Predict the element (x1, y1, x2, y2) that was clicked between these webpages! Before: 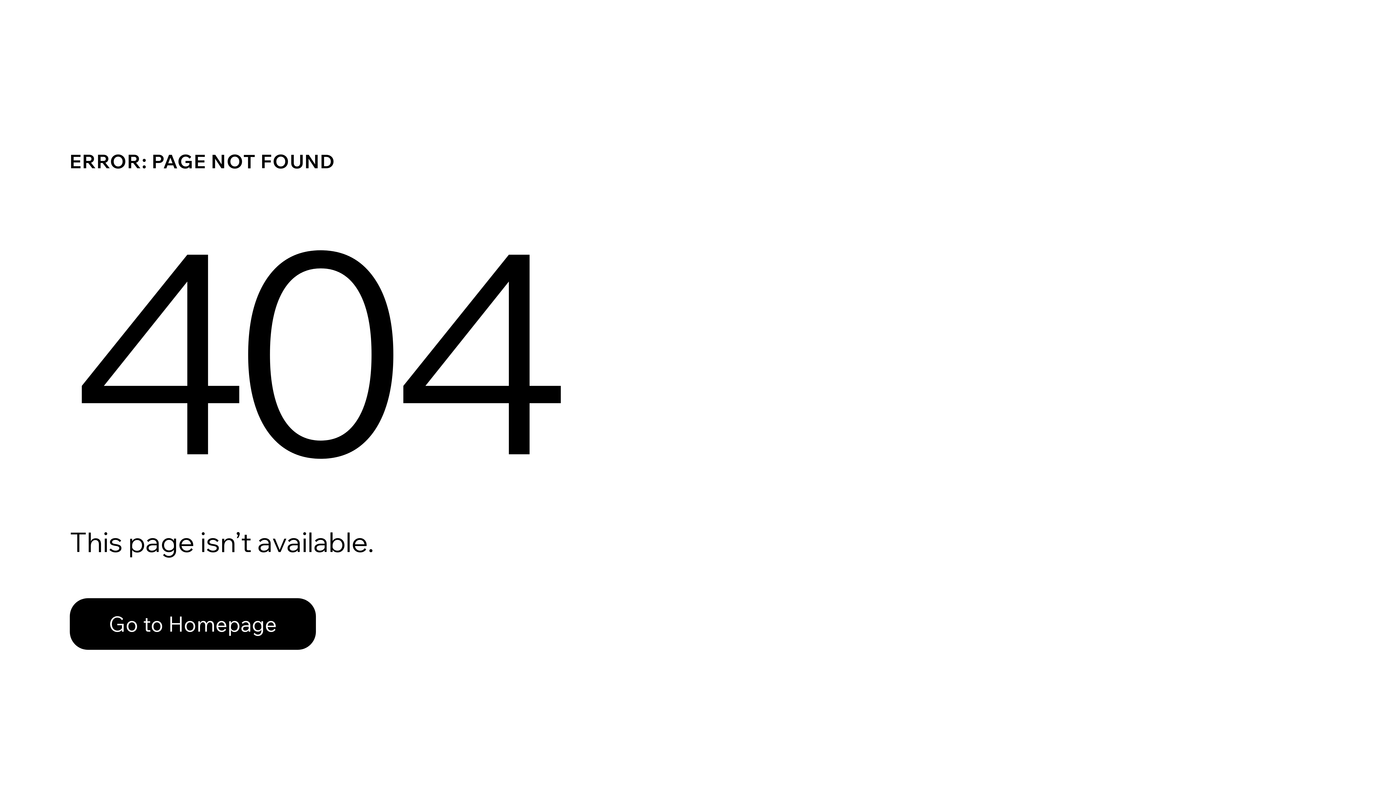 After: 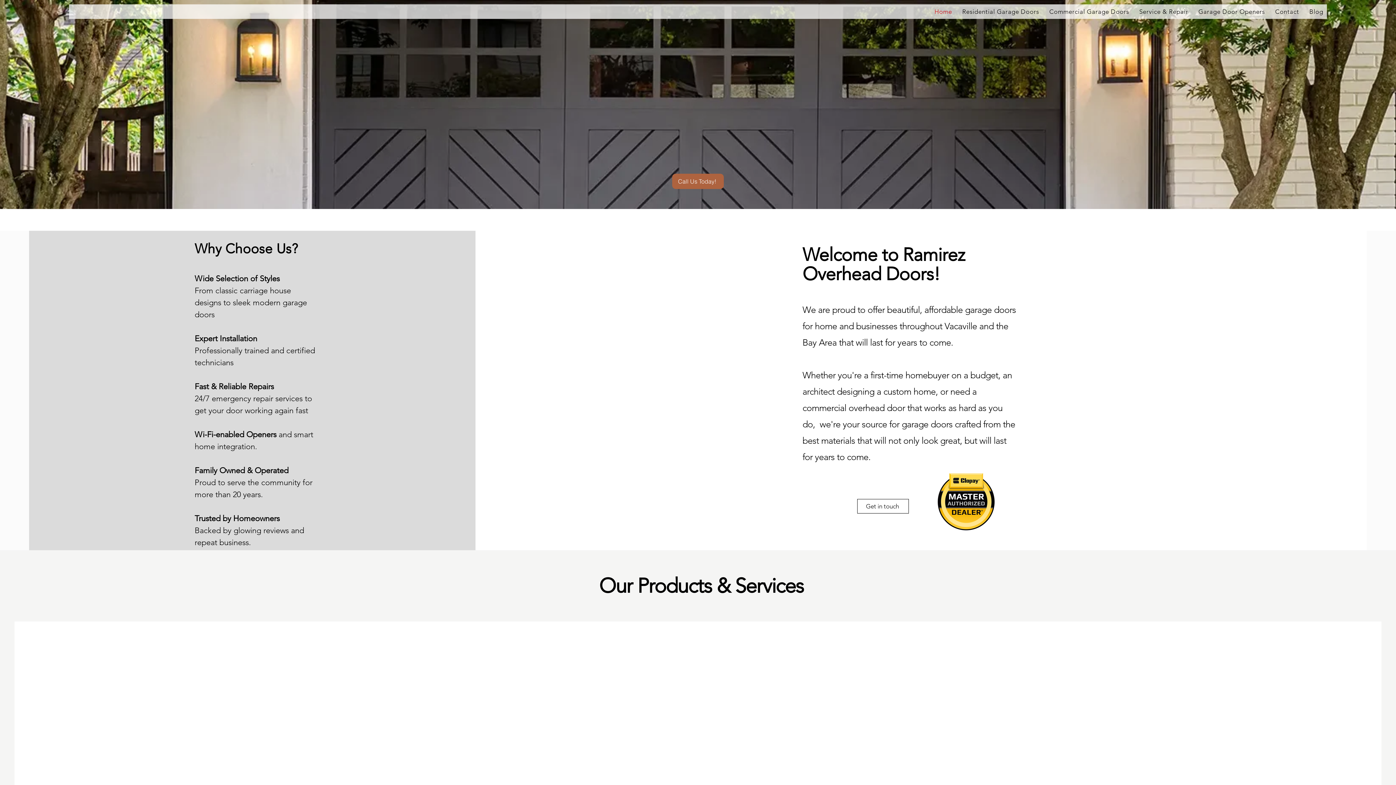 Action: bbox: (69, 582, 768, 659) label: Go to Homepage